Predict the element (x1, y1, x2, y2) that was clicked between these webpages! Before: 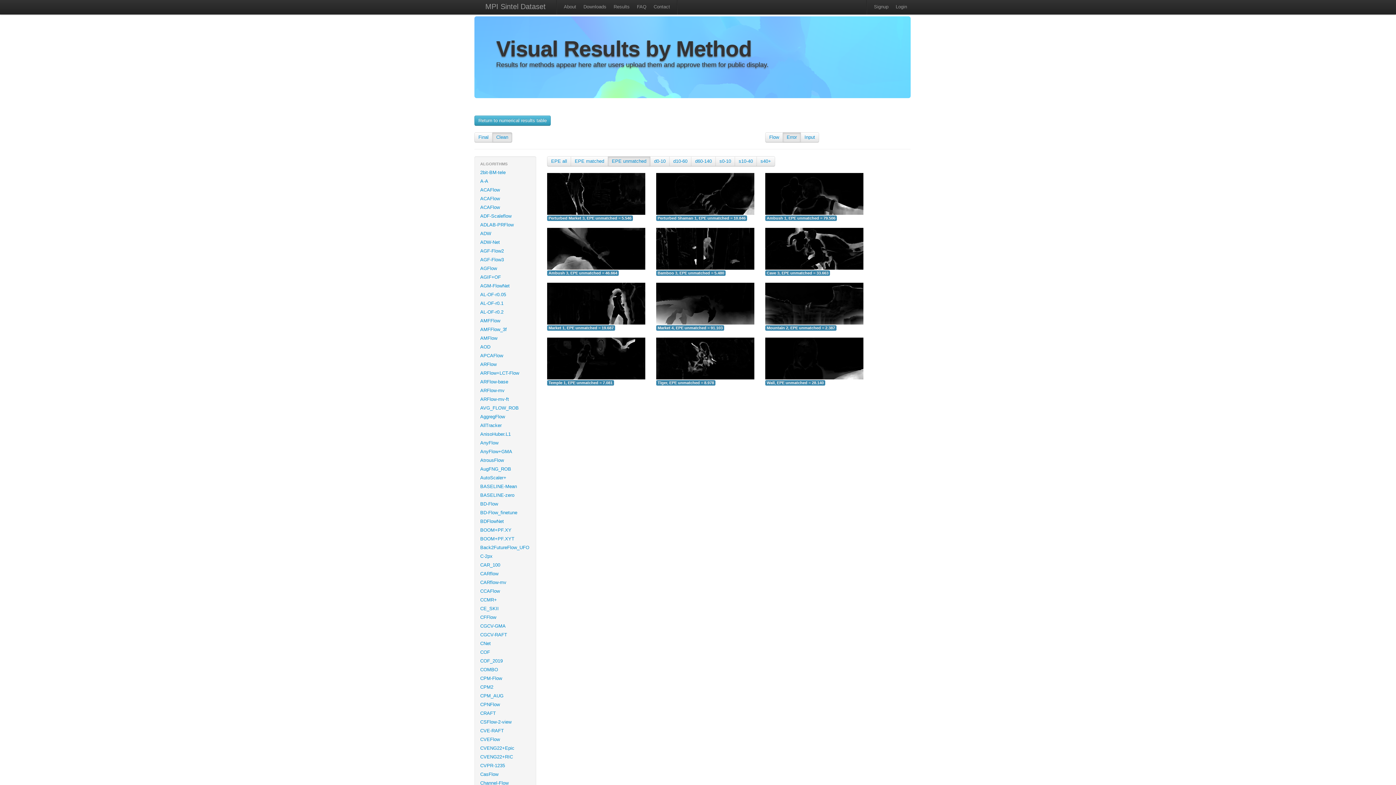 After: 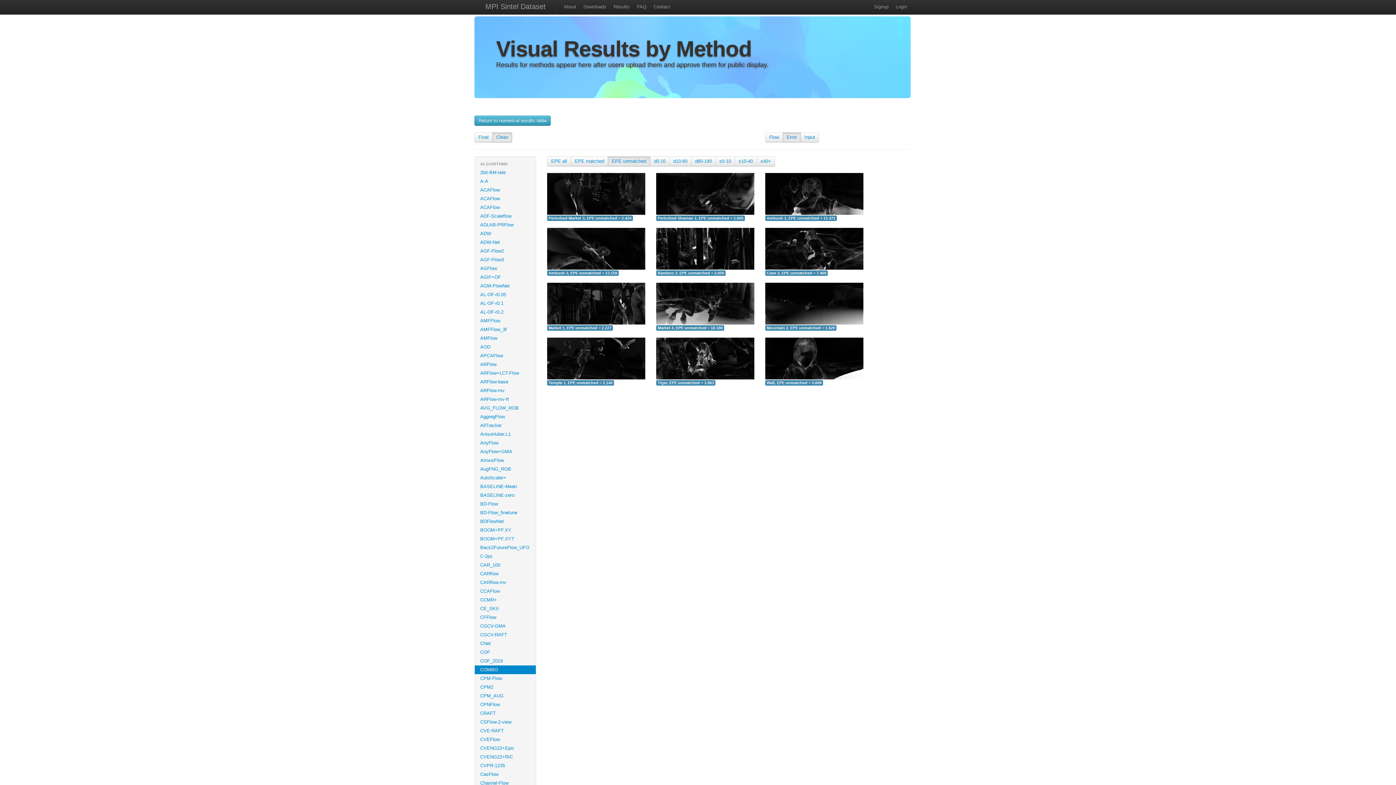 Action: bbox: (474, 665, 536, 674) label: COMBO